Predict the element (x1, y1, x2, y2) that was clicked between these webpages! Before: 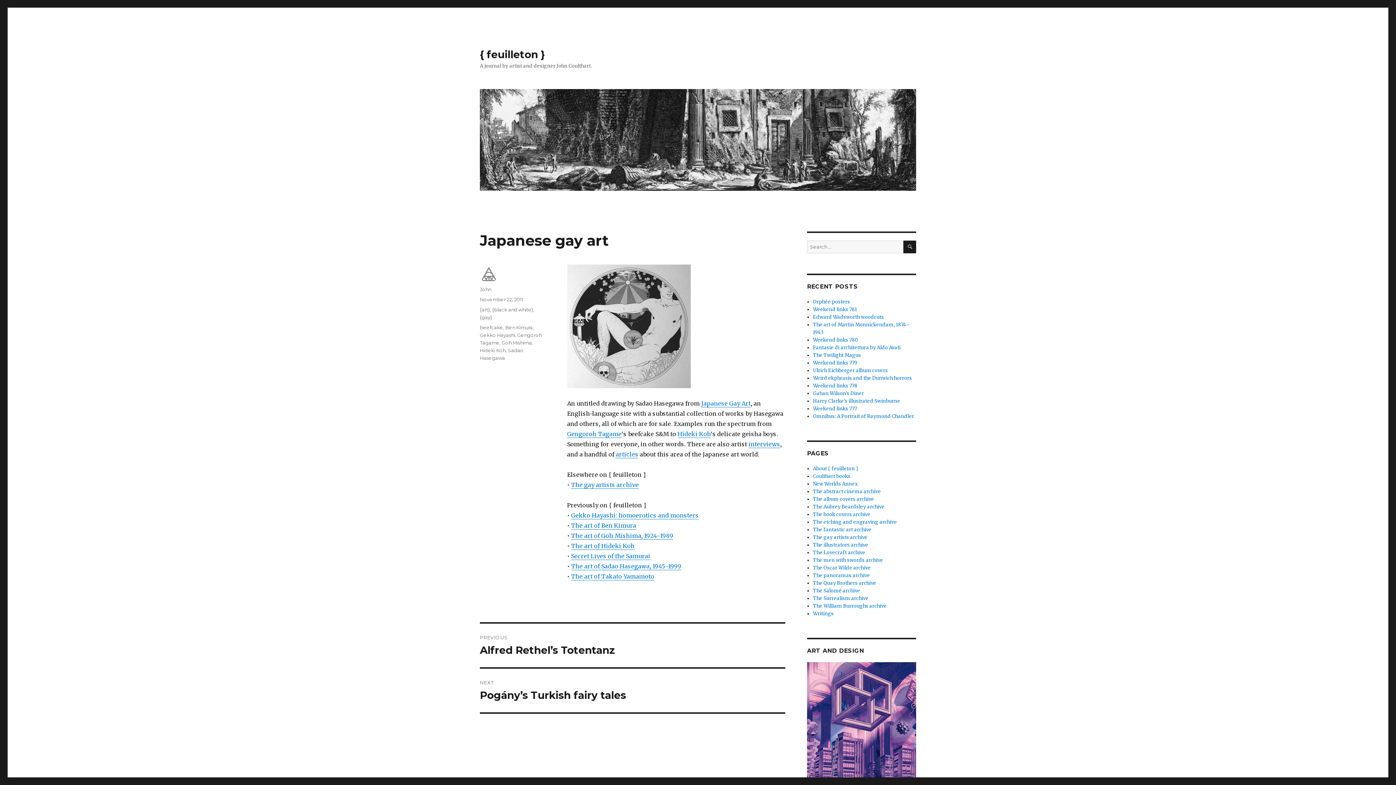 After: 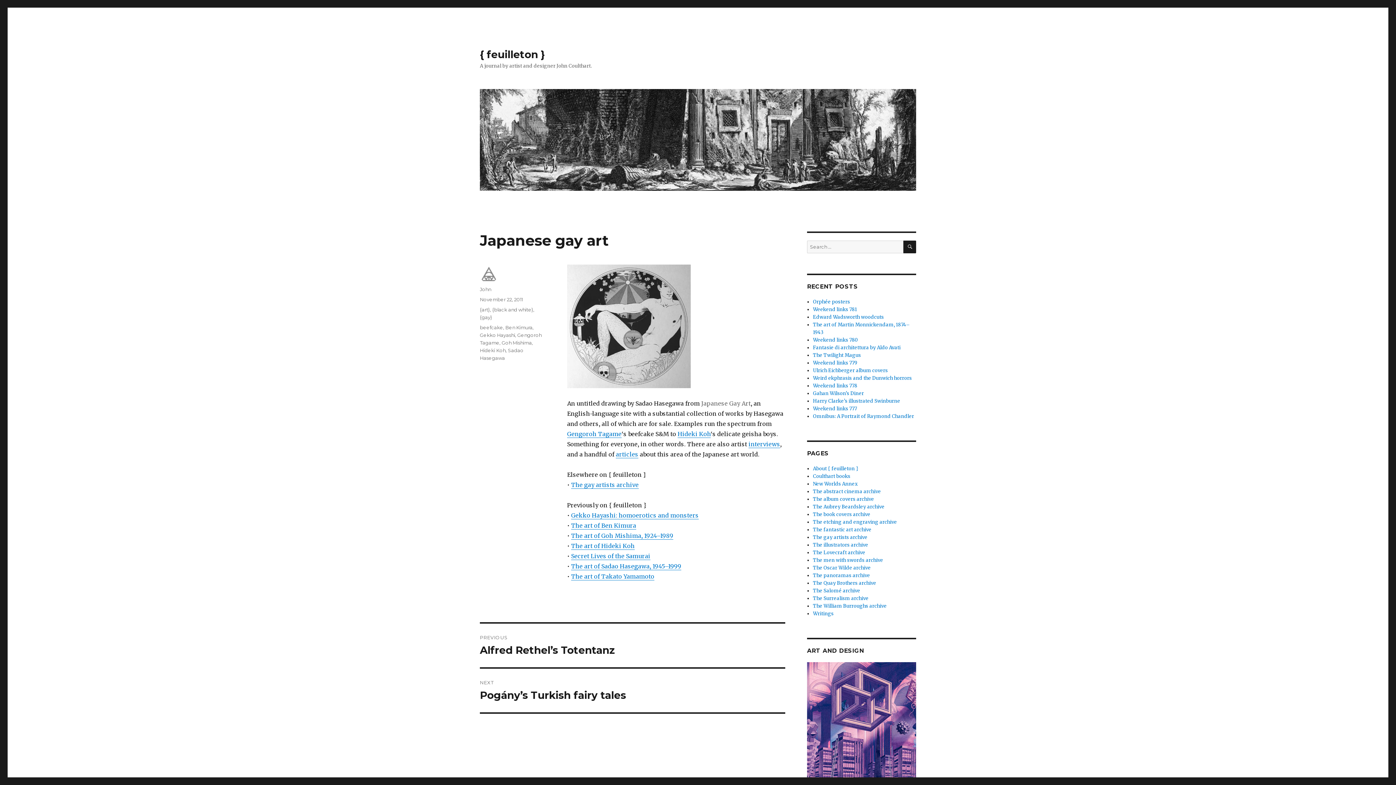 Action: label: Japanese Gay Art bbox: (701, 400, 750, 407)